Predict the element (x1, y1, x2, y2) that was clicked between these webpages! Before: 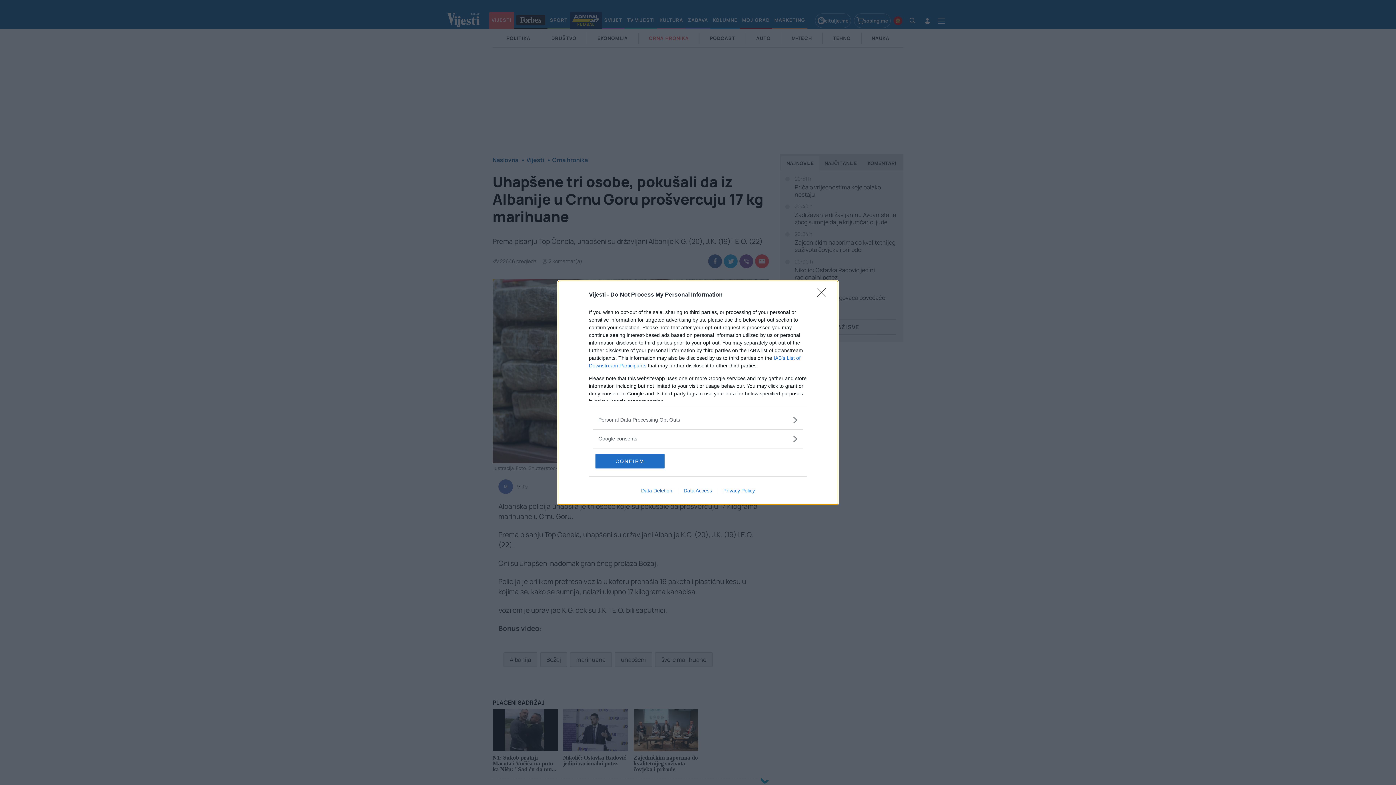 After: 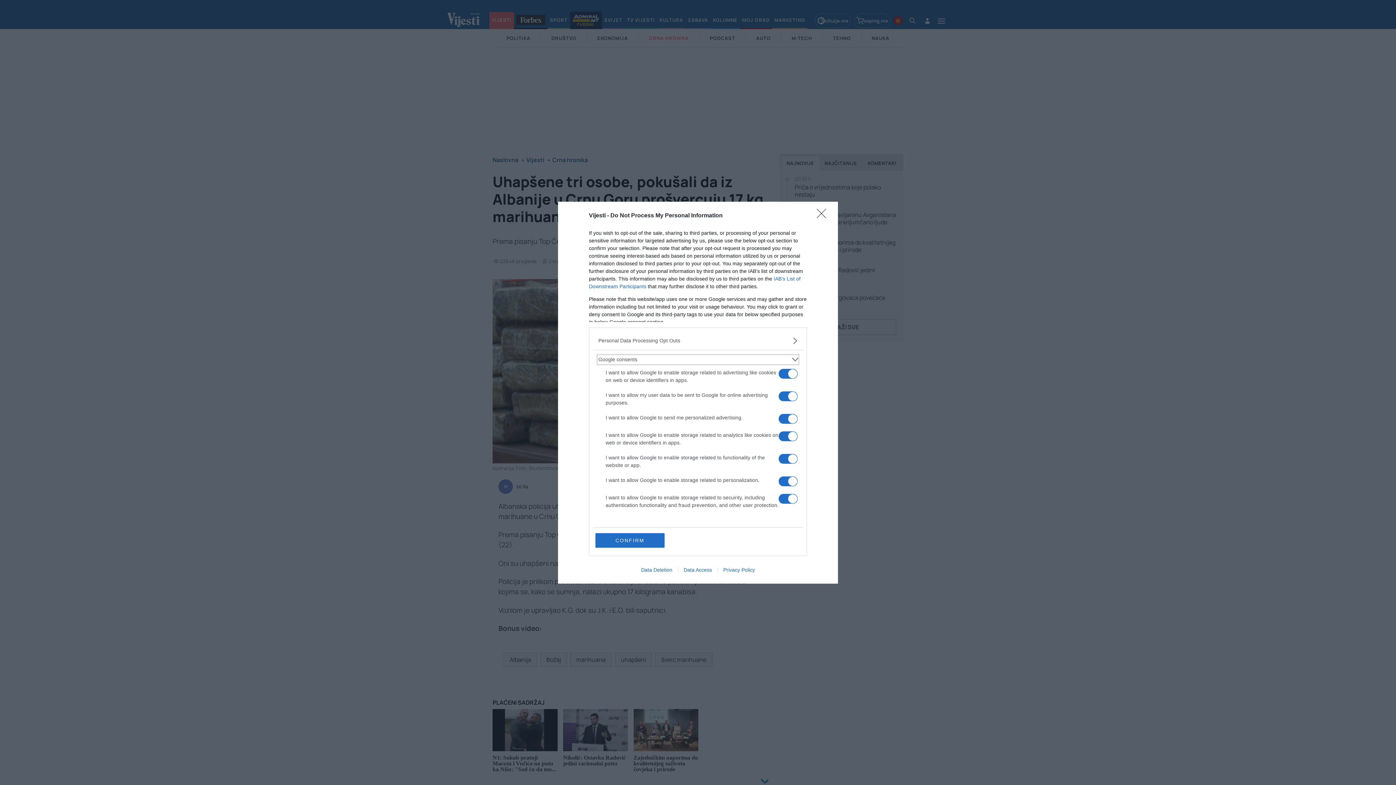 Action: label: Google consents bbox: (598, 435, 797, 442)